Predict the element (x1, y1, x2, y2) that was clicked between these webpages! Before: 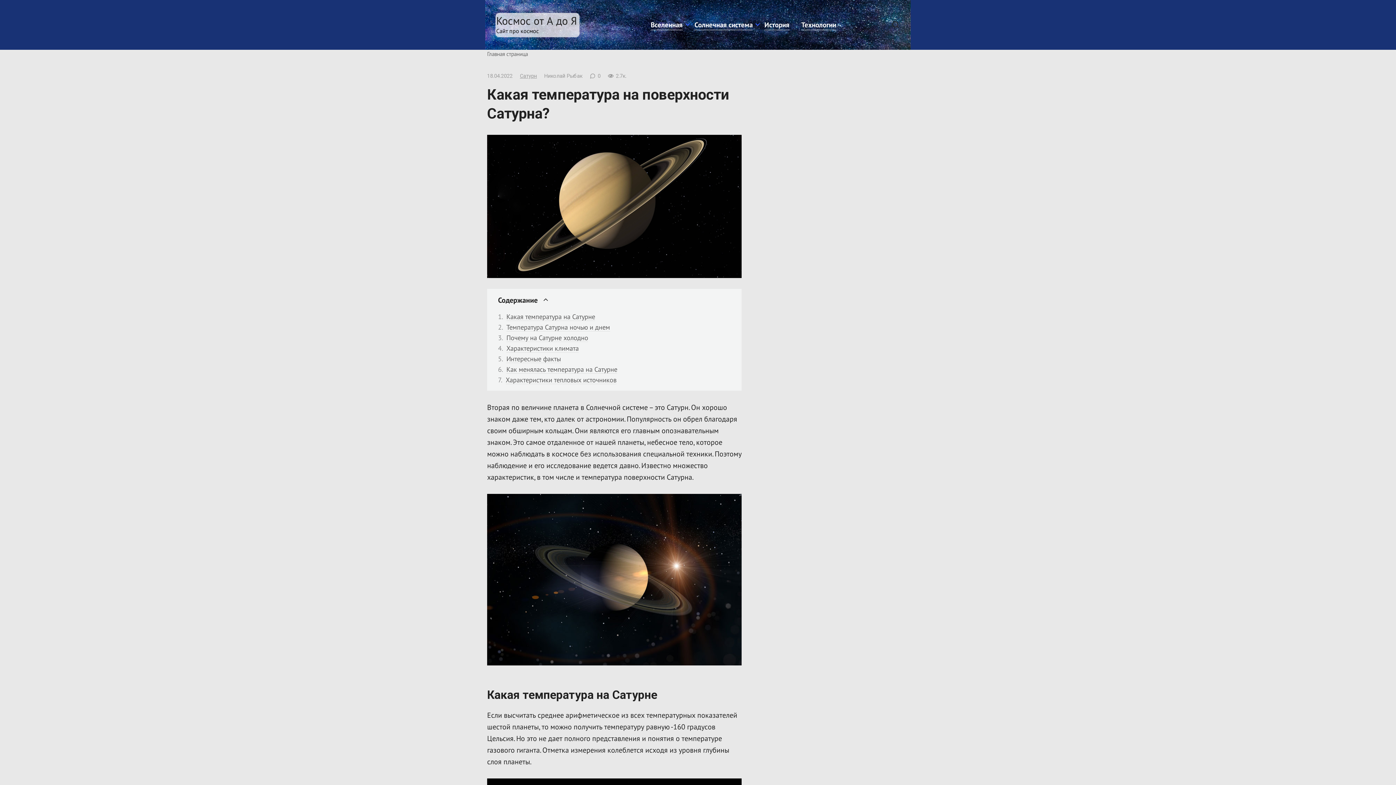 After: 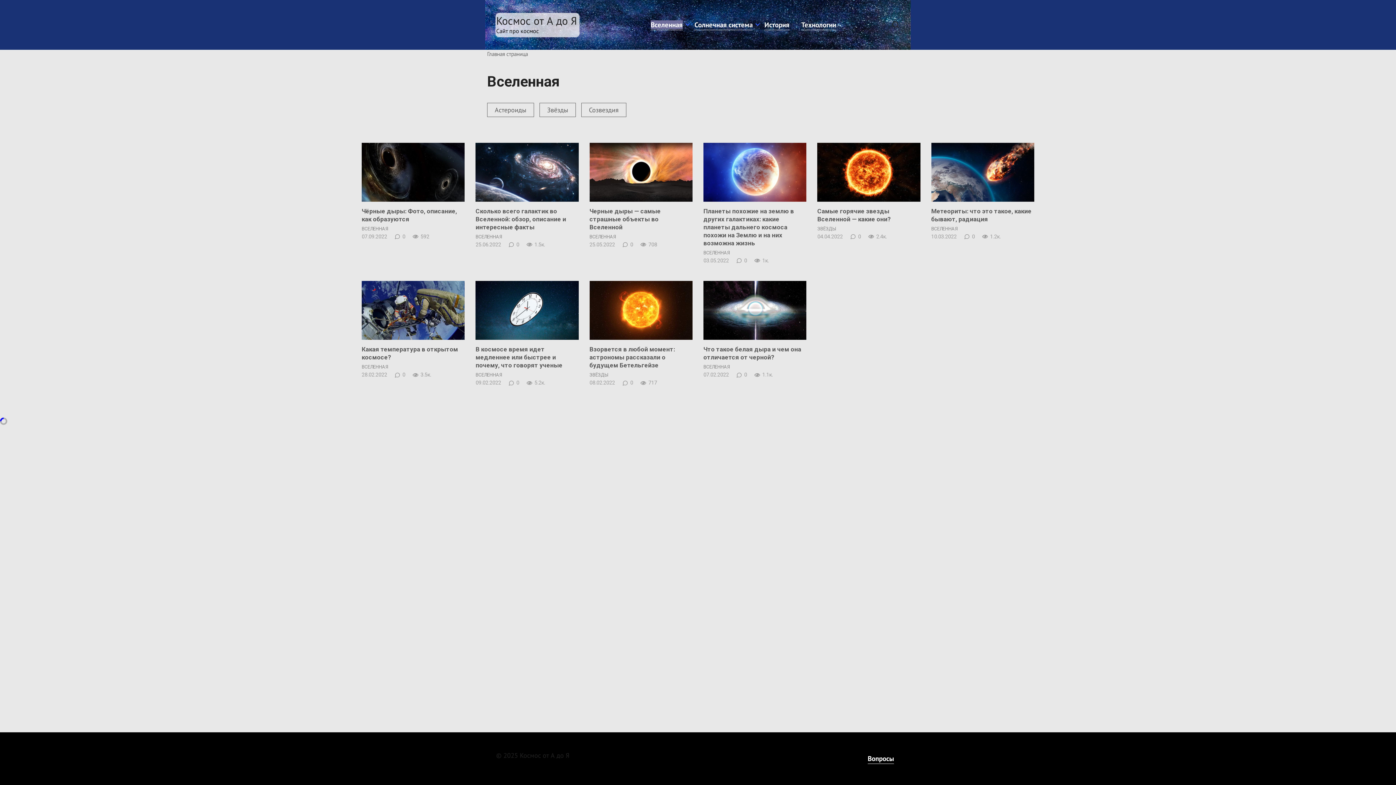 Action: label: Вселенная bbox: (650, 20, 682, 29)